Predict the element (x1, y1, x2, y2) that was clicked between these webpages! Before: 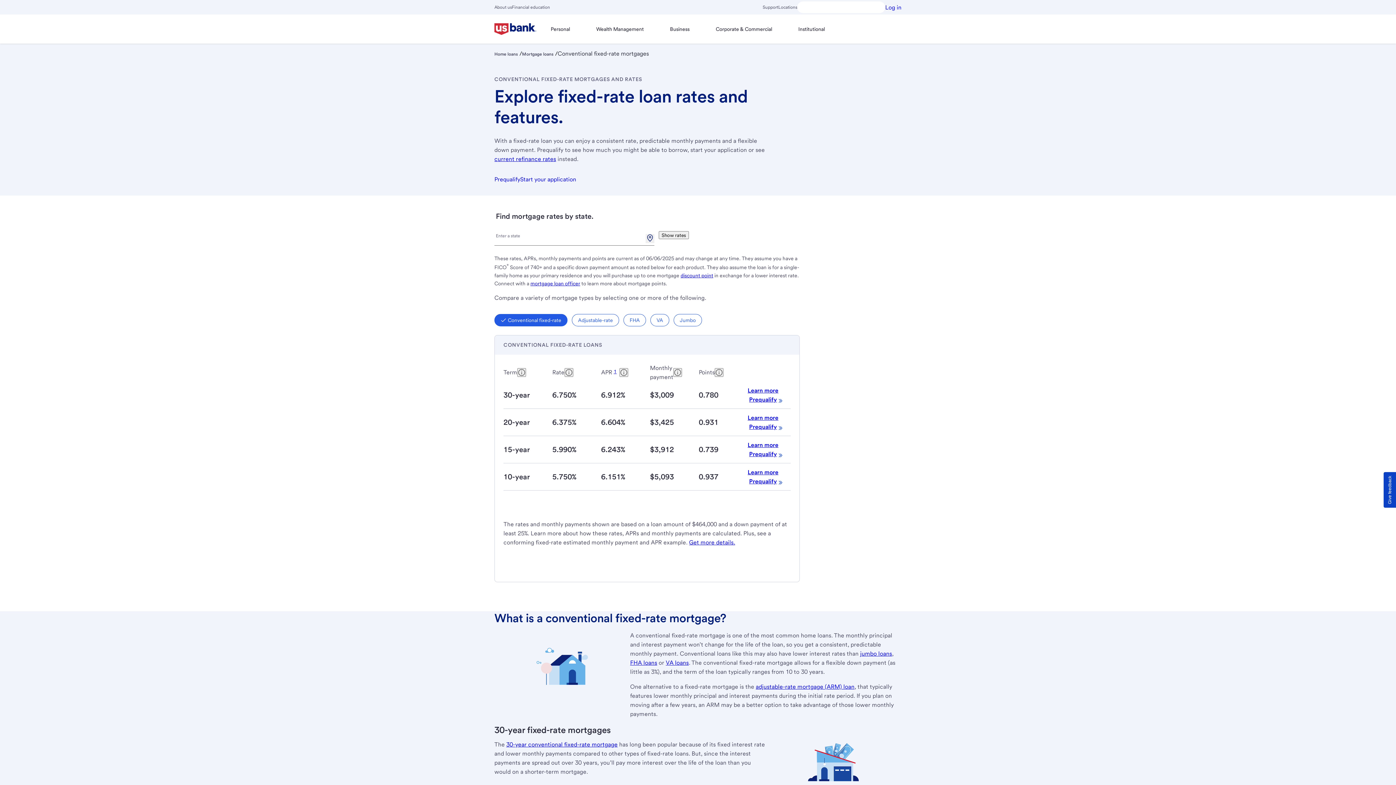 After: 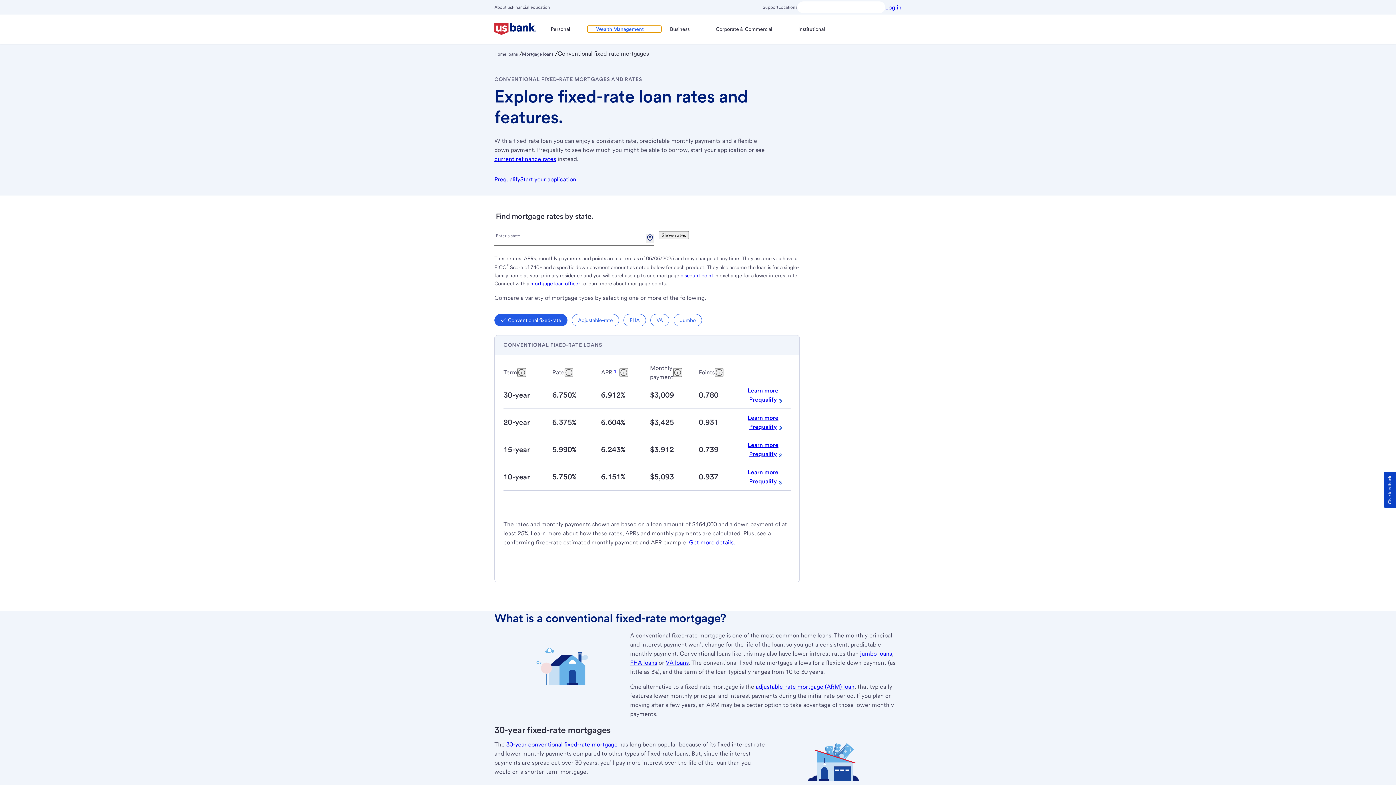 Action: label: Wealth Management bbox: (587, 25, 661, 32)